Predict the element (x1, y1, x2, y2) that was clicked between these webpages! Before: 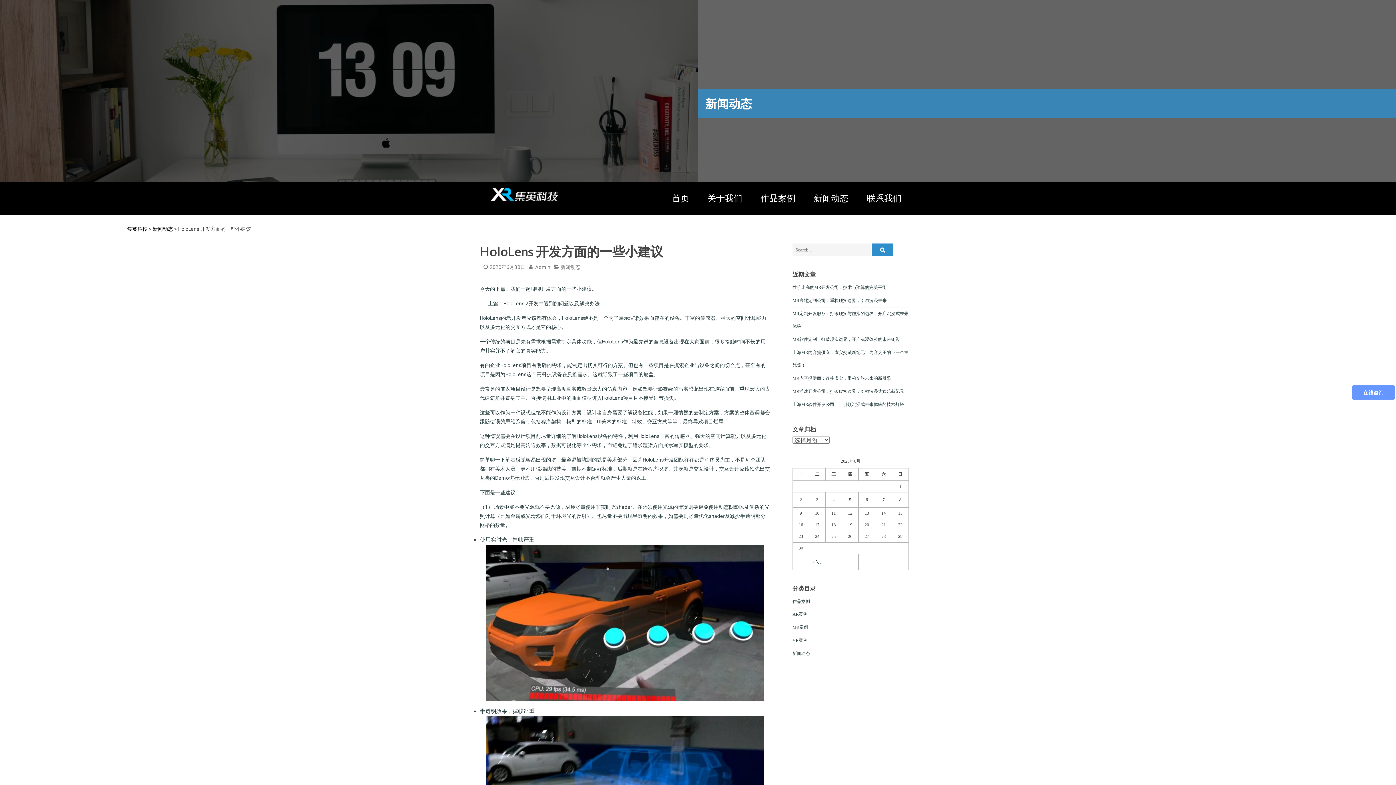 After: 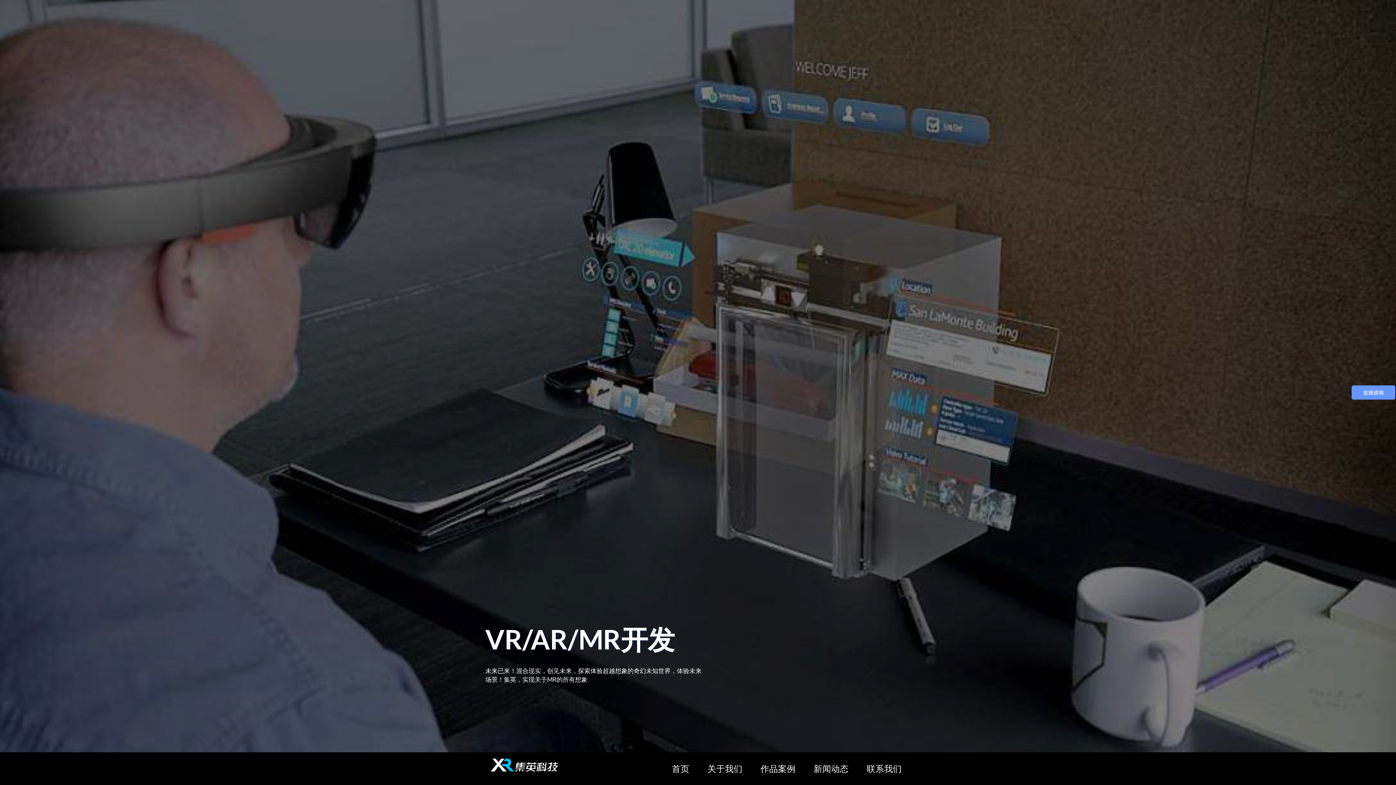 Action: bbox: (489, 185, 561, 203)